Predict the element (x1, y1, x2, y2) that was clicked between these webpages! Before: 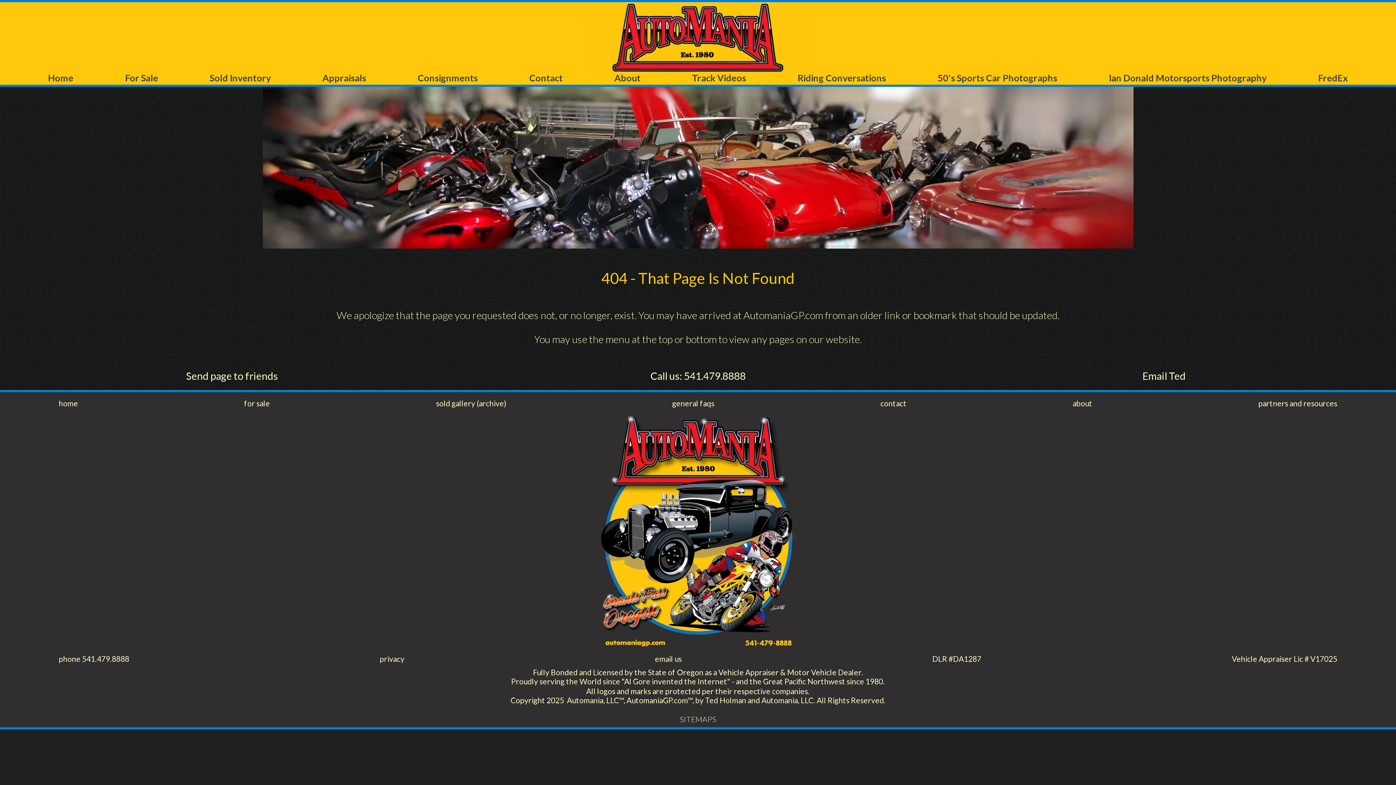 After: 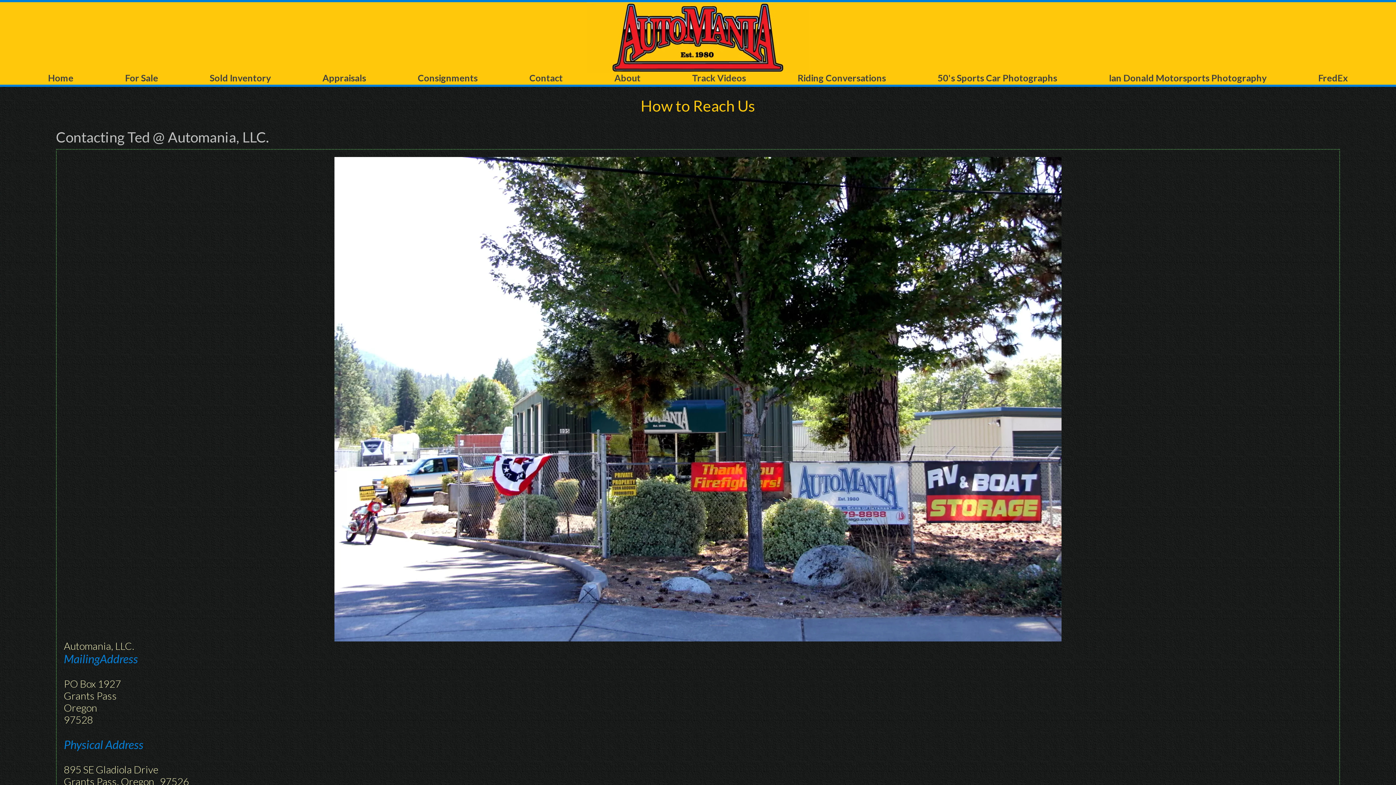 Action: label: Contact bbox: (527, 72, 564, 84)